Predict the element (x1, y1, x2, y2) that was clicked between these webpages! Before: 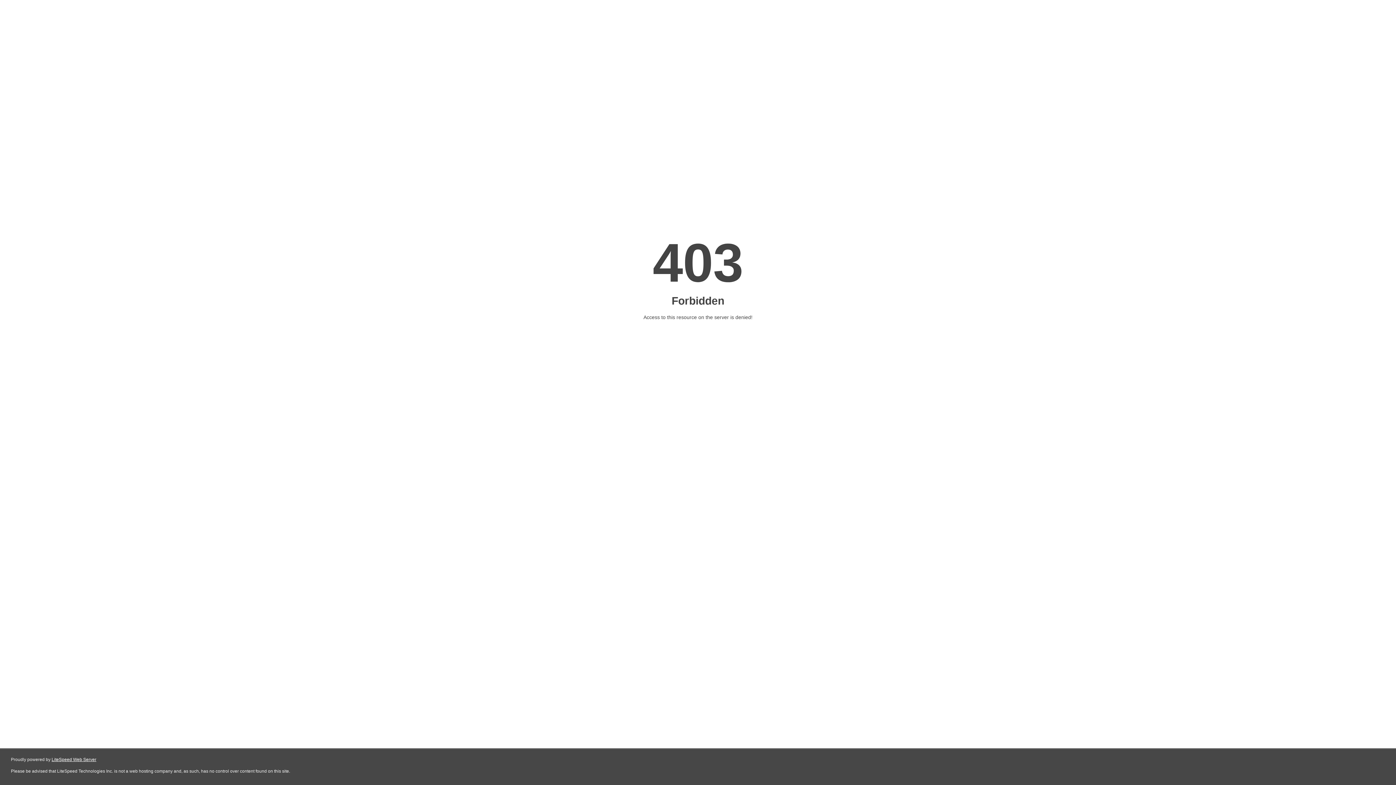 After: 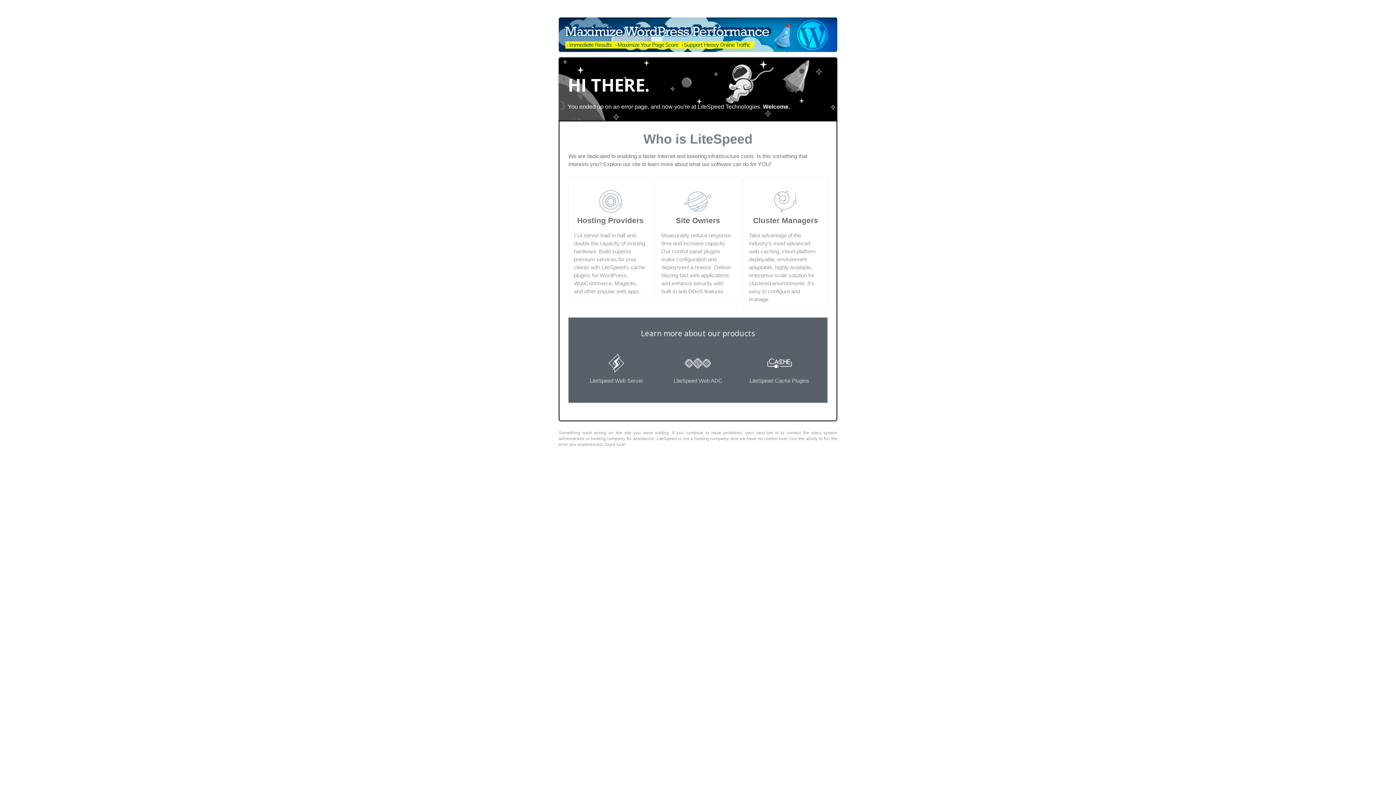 Action: bbox: (51, 757, 96, 762) label: LiteSpeed Web Server